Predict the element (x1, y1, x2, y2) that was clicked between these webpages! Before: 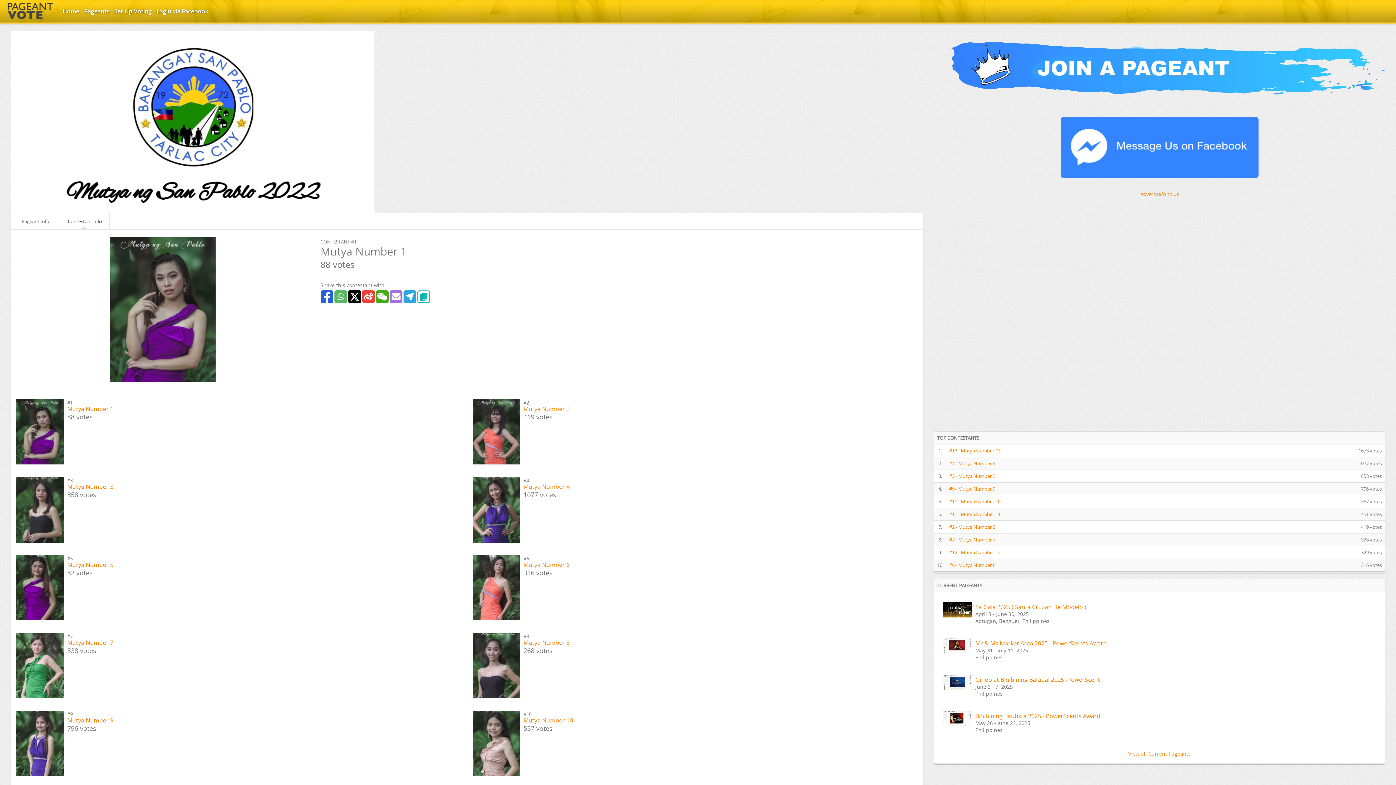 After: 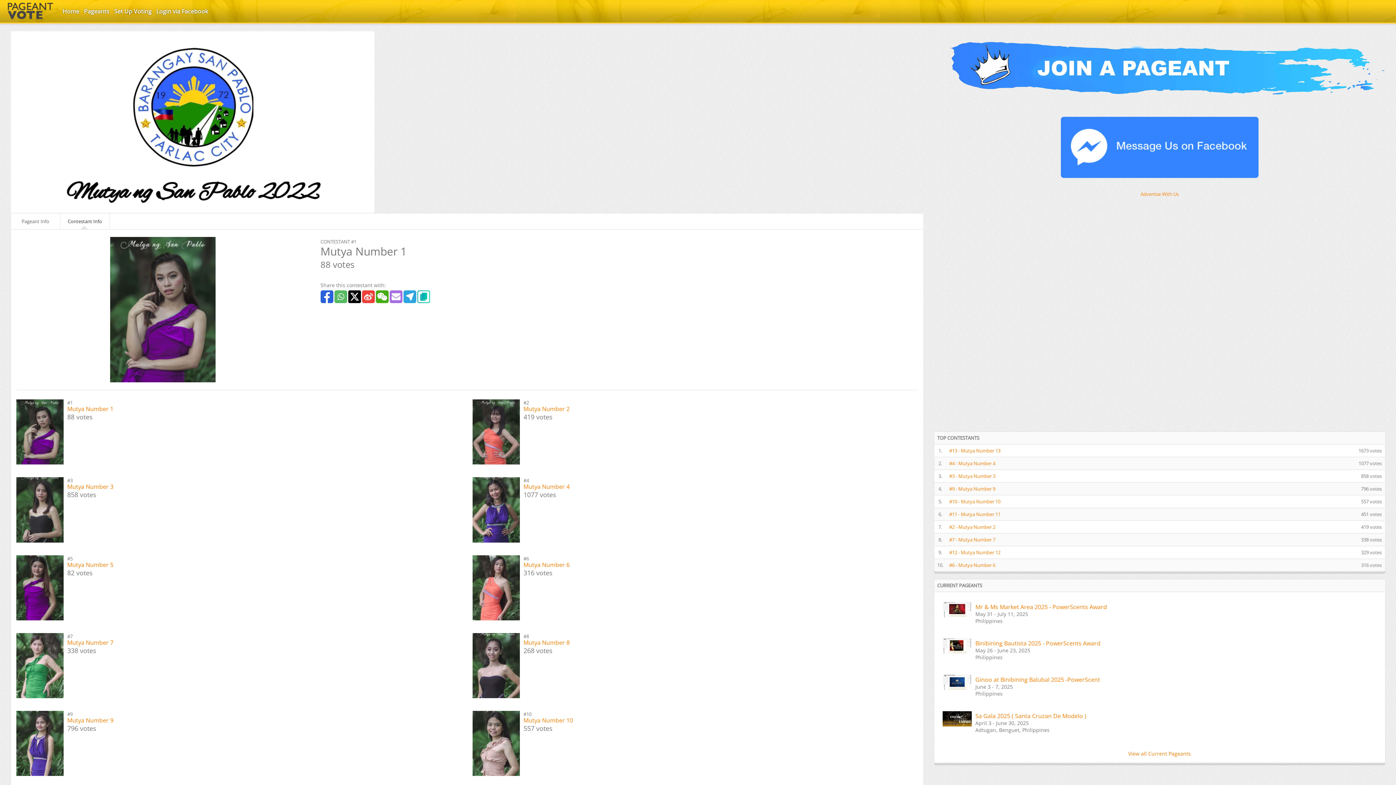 Action: label: Mutya Number 1 bbox: (67, 405, 113, 413)